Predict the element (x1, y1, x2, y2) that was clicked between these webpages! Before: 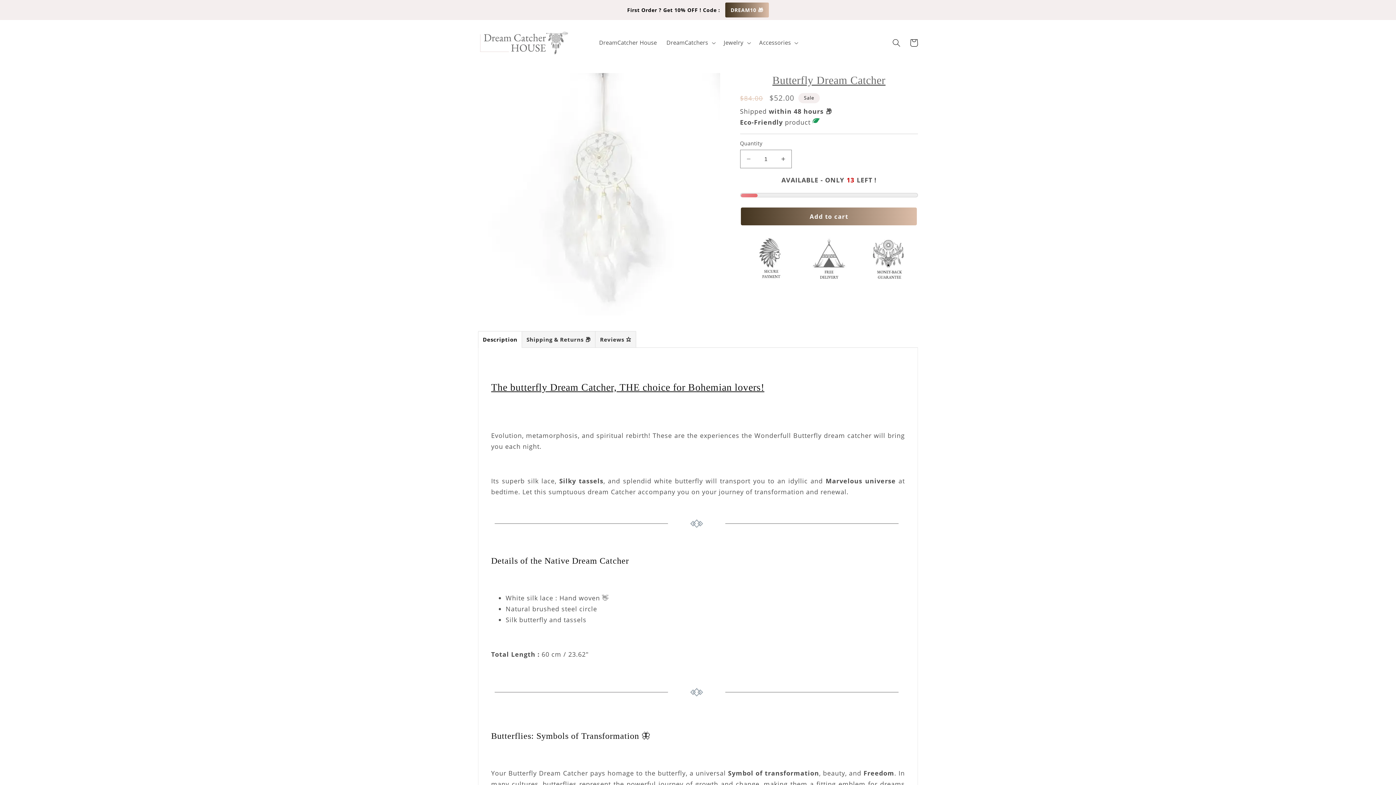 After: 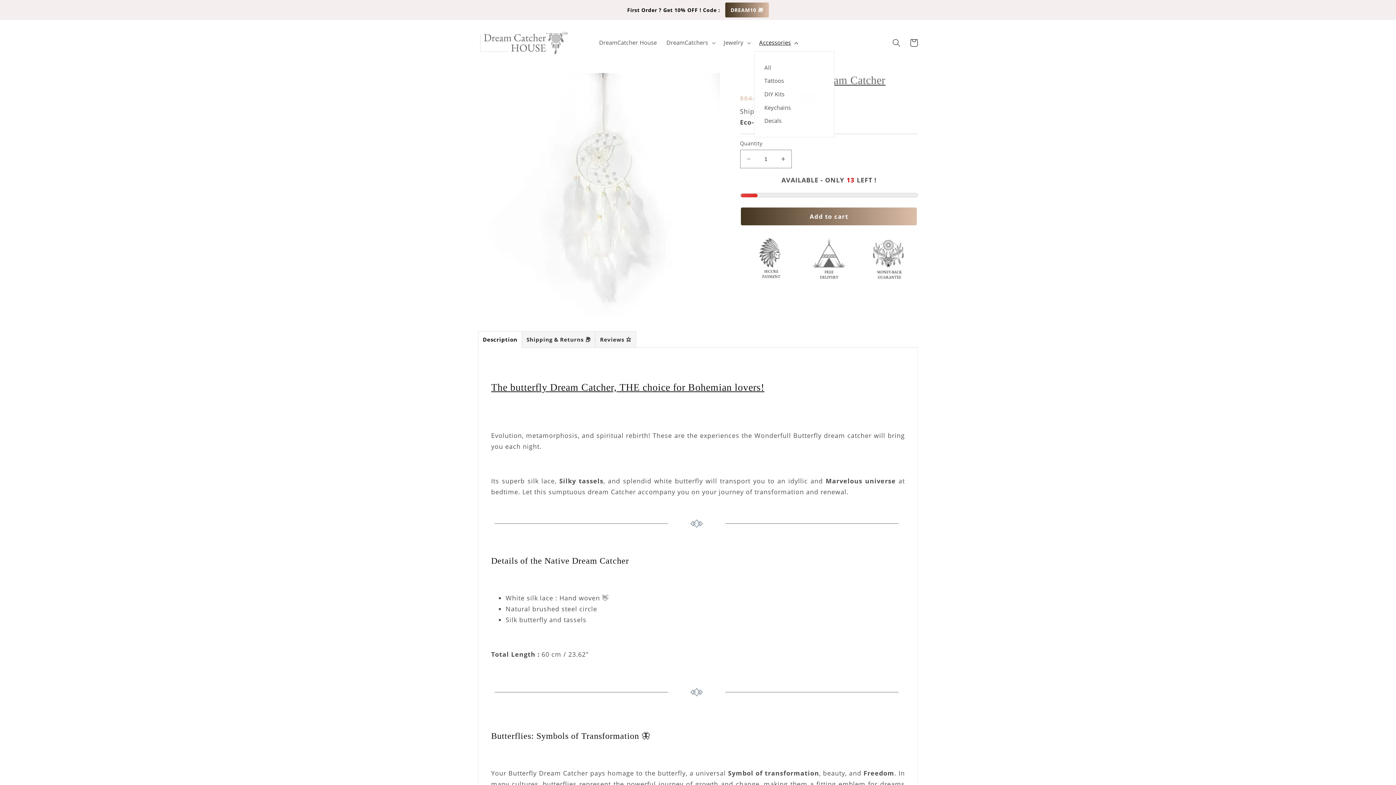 Action: bbox: (754, 34, 801, 51) label: Accessories